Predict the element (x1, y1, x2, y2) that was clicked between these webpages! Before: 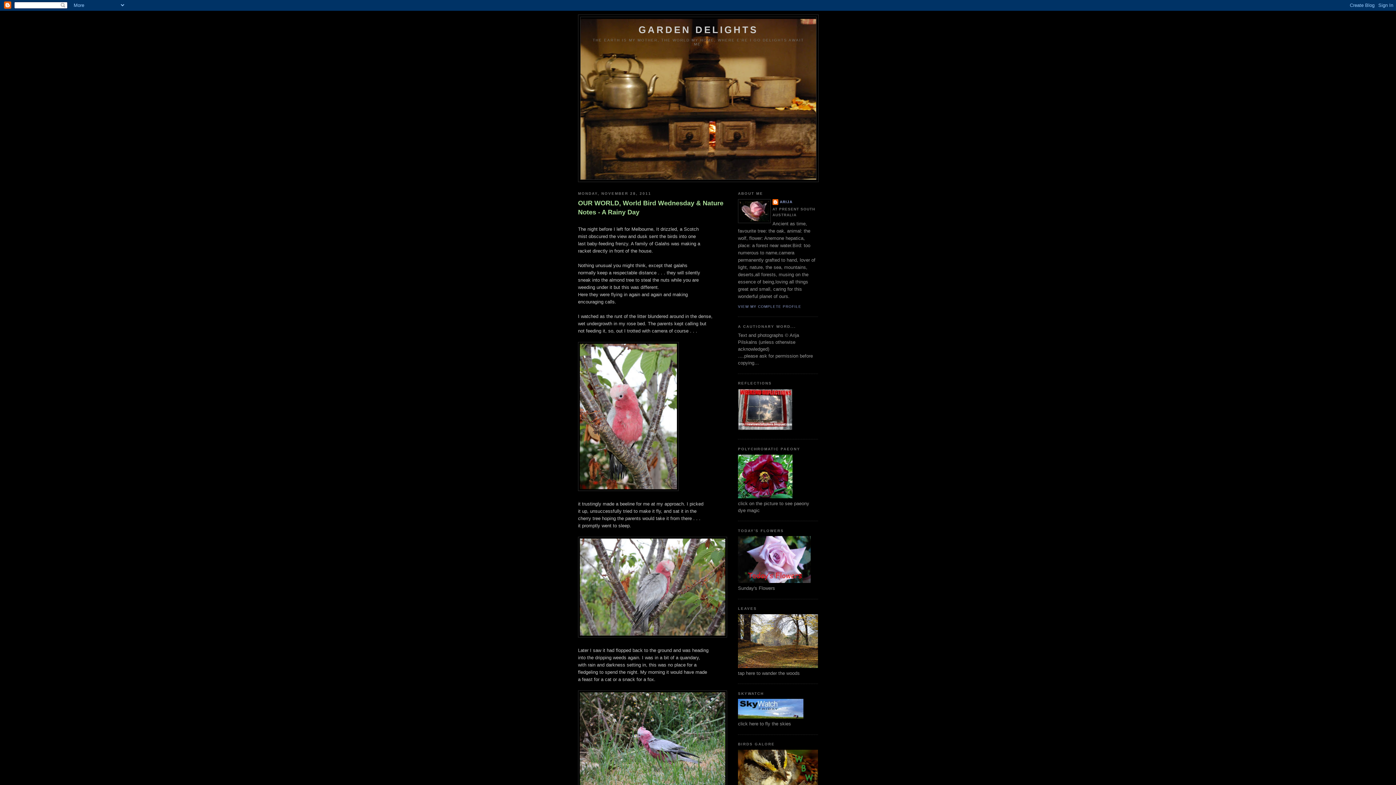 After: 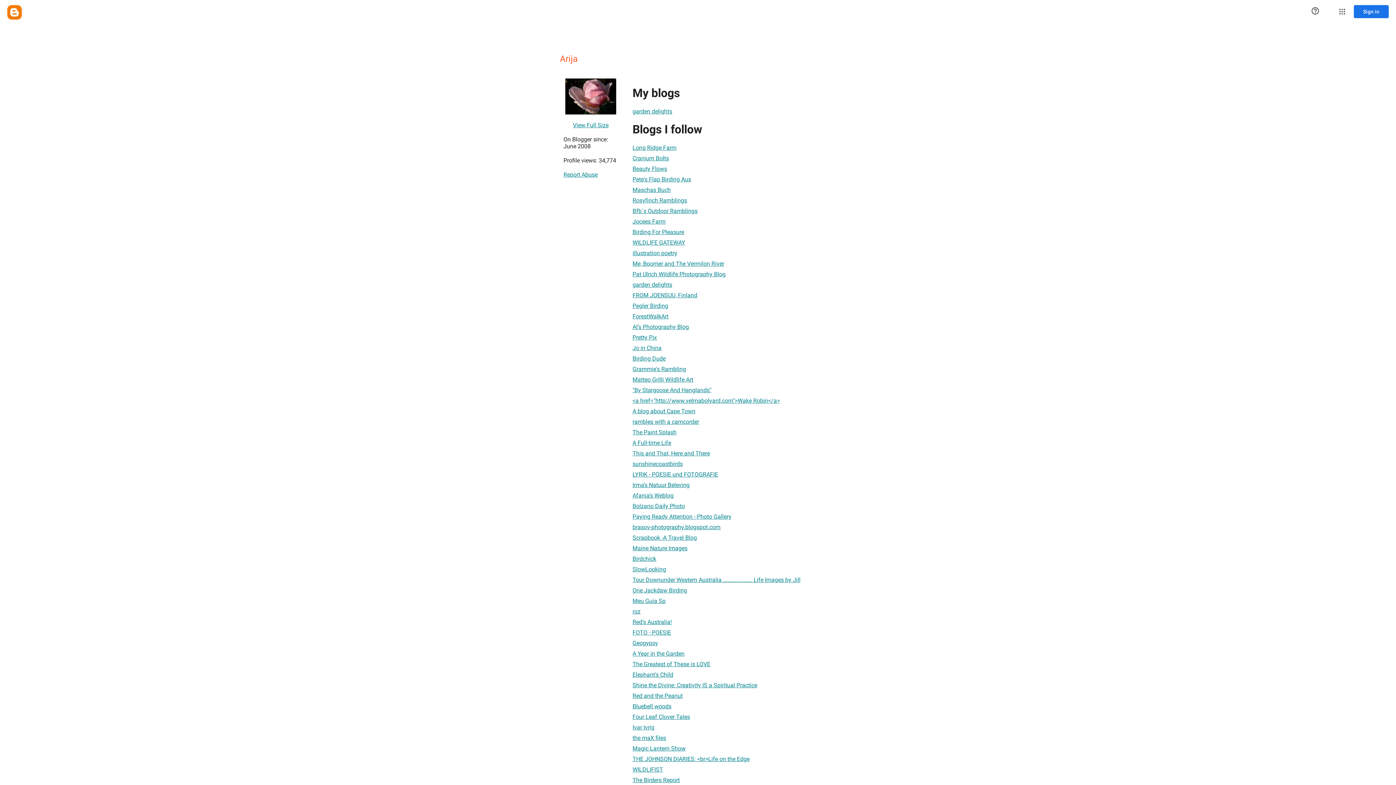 Action: label: VIEW MY COMPLETE PROFILE bbox: (738, 304, 801, 308)